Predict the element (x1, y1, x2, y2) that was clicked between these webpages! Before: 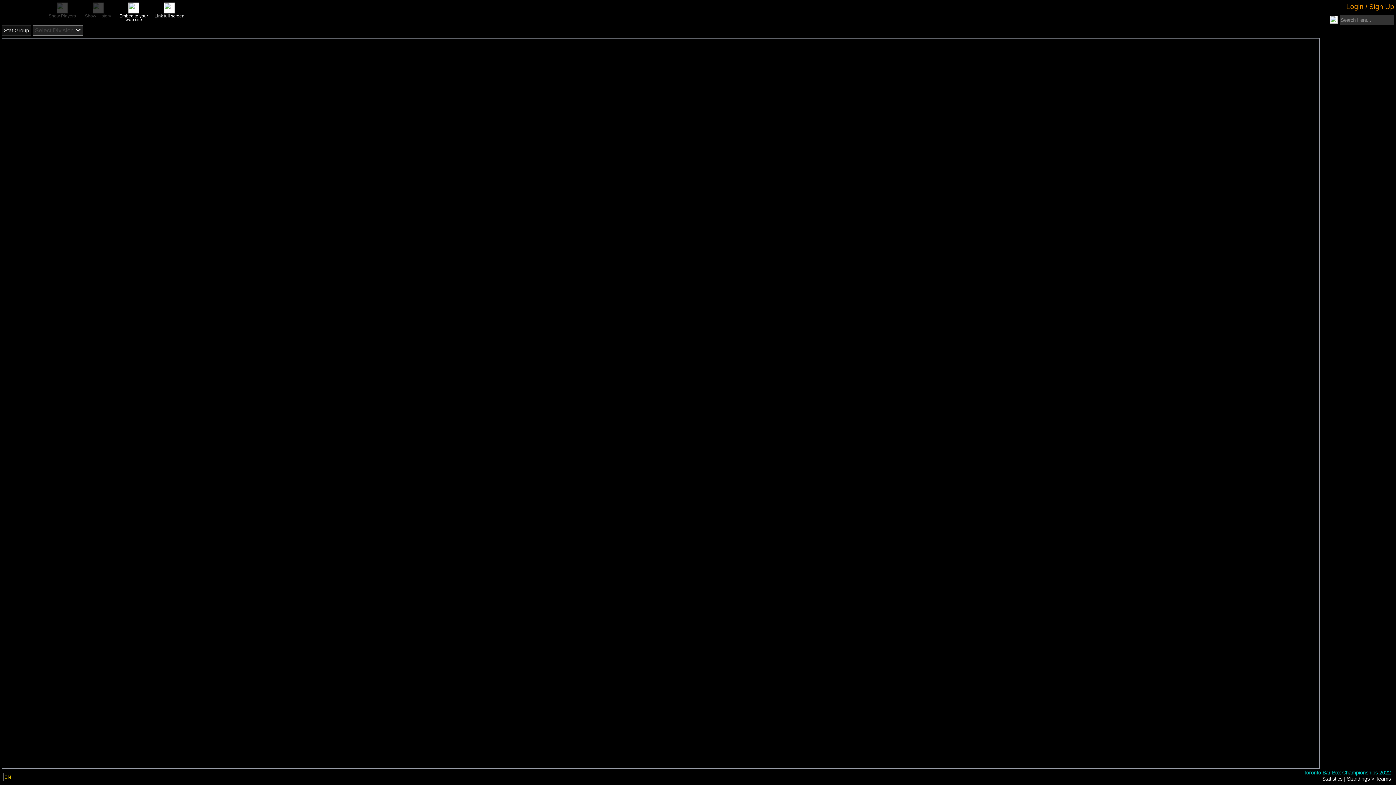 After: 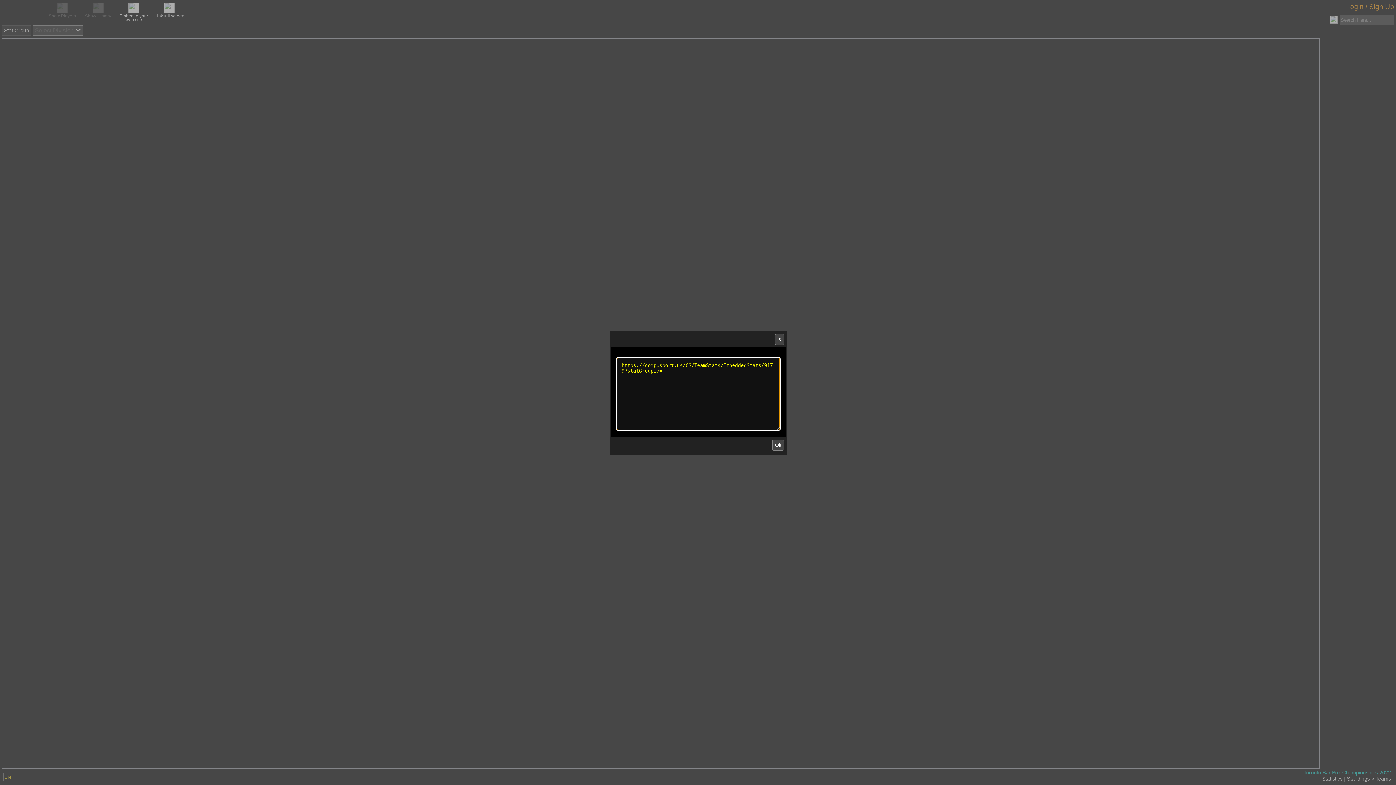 Action: label: Link full screen



 bbox: (153, 9, 186, 22)